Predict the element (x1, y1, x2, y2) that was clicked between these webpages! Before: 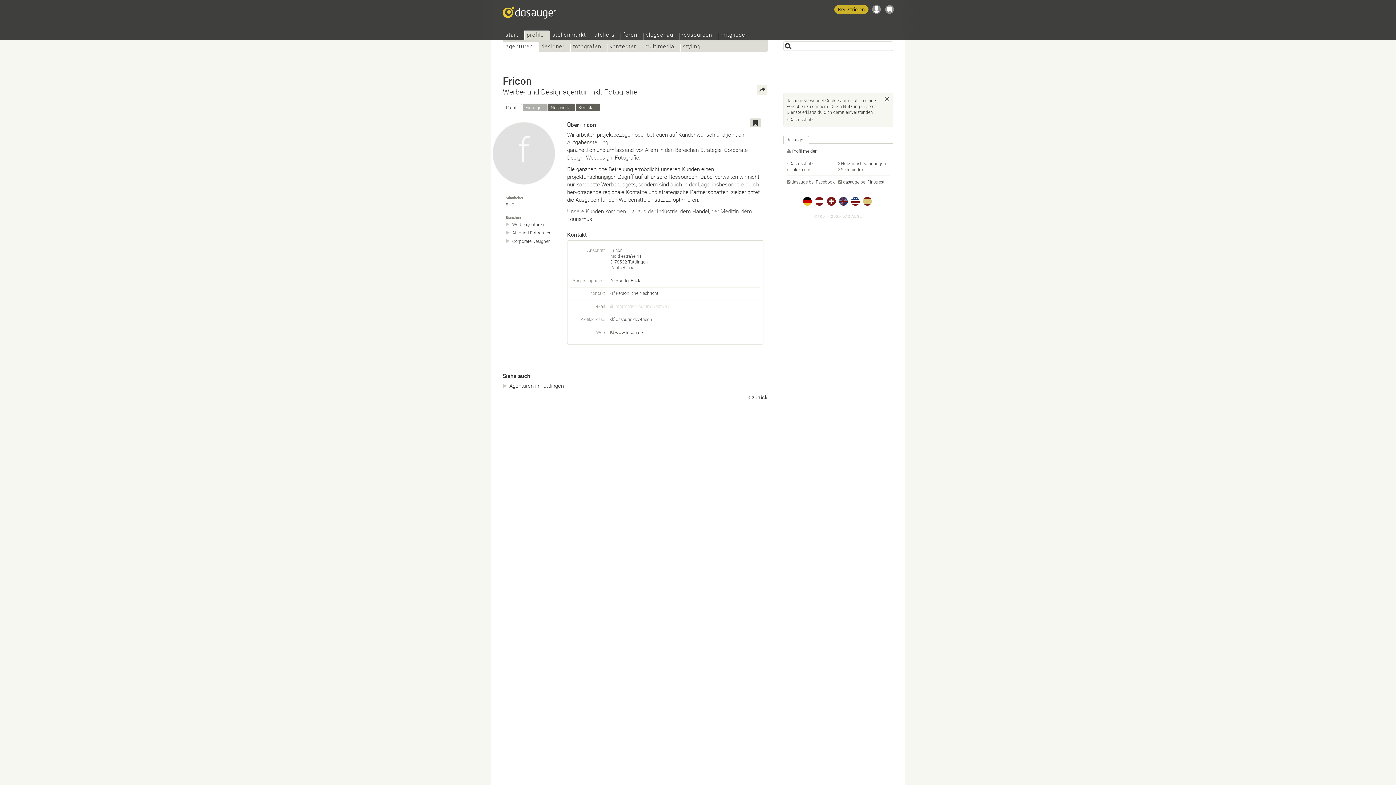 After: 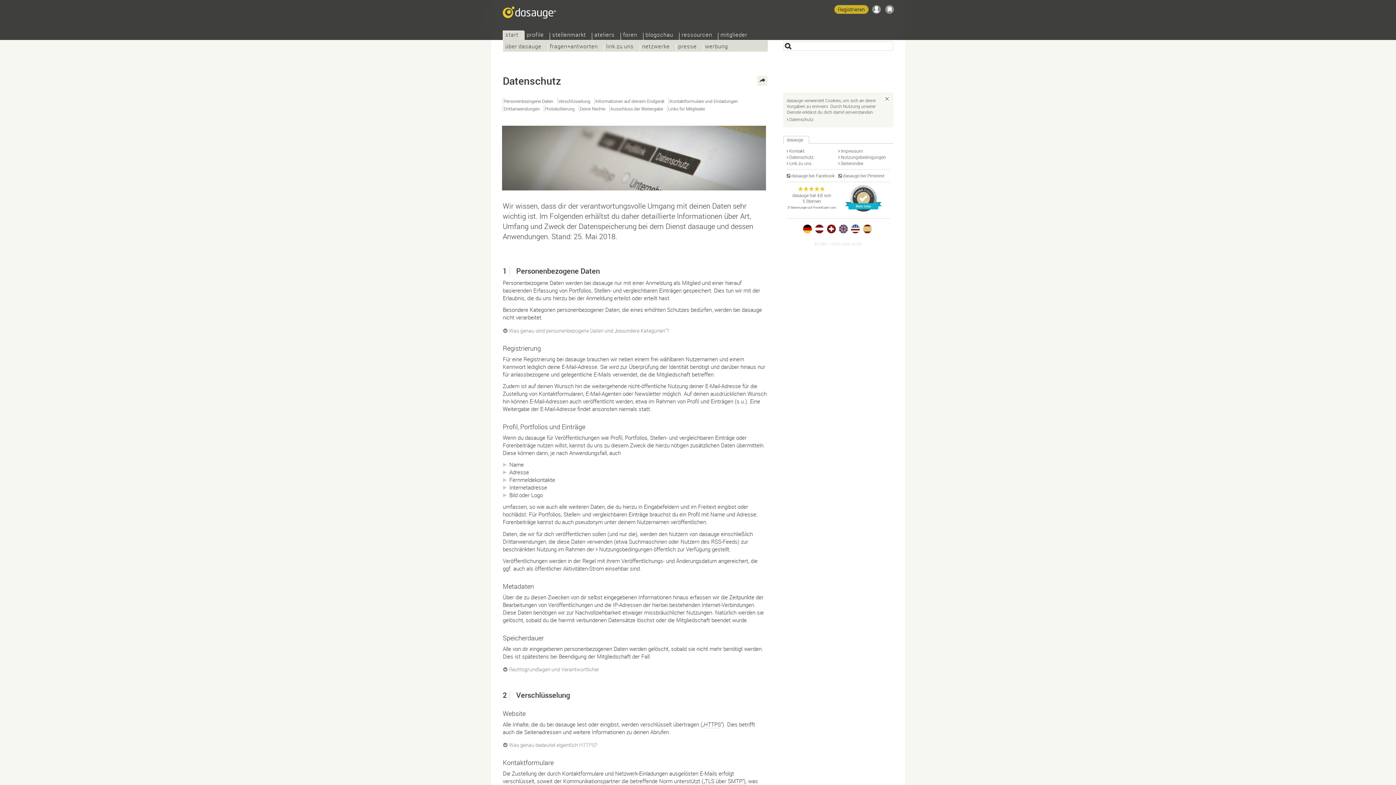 Action: label: Datenschutz bbox: (786, 160, 813, 166)